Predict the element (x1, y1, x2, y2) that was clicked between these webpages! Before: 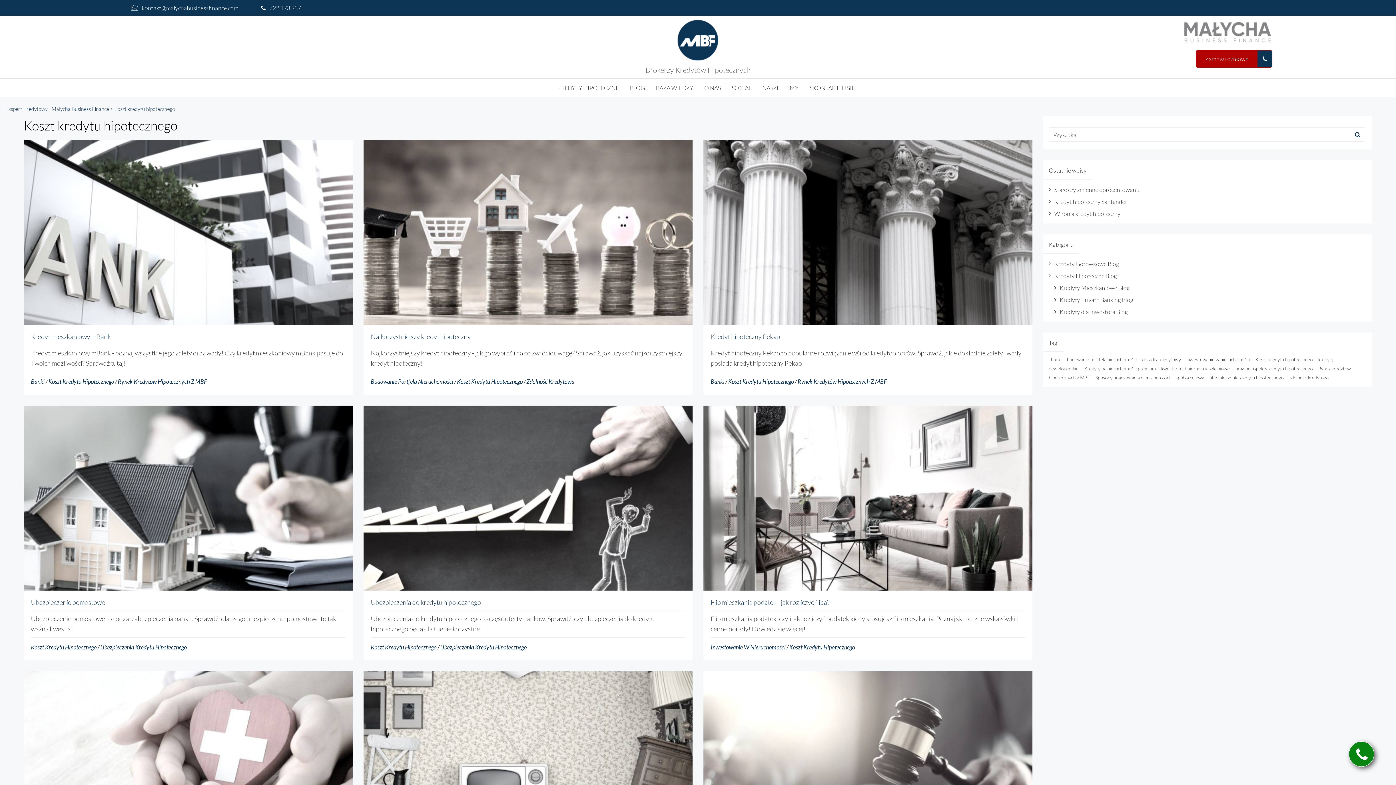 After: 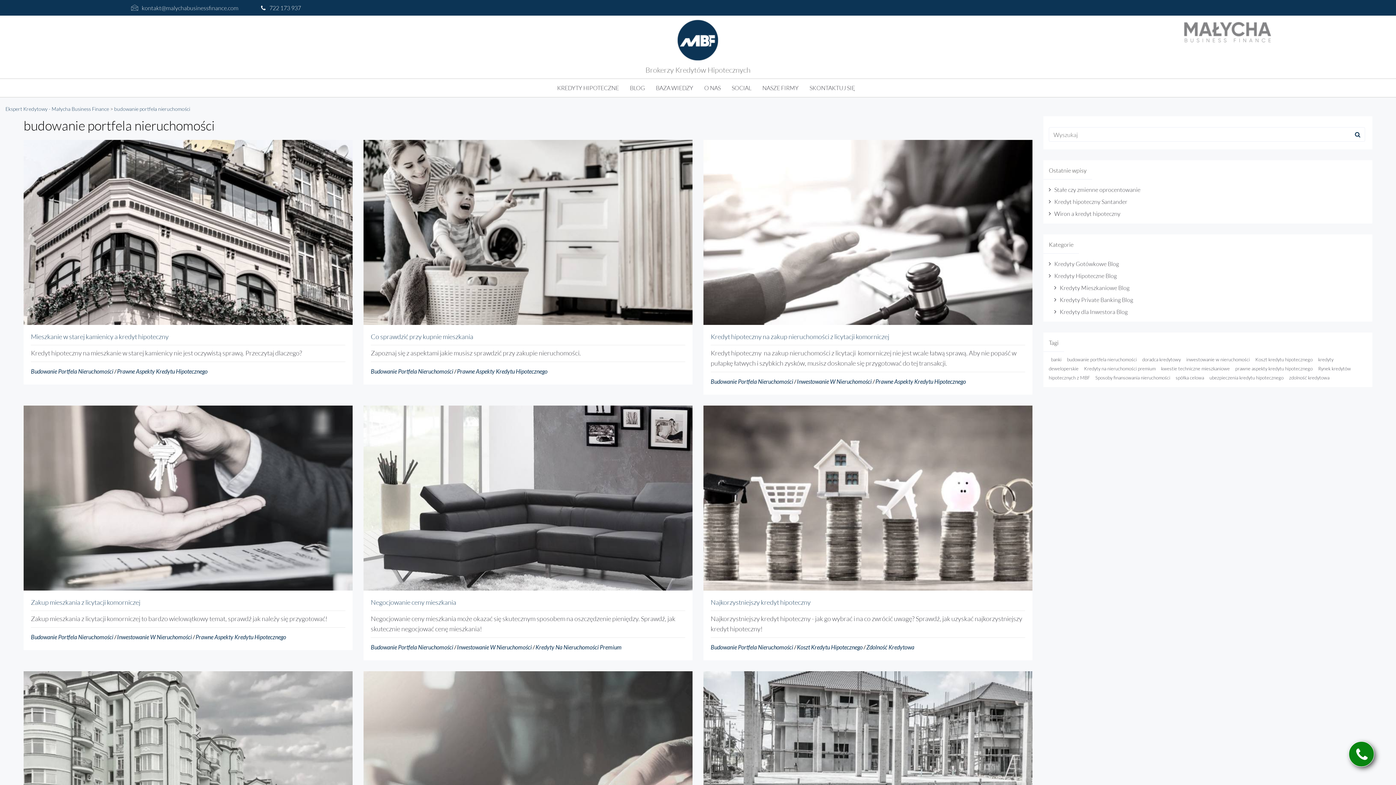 Action: bbox: (370, 378, 453, 385) label: Budowanie Portfela Nieruchomości